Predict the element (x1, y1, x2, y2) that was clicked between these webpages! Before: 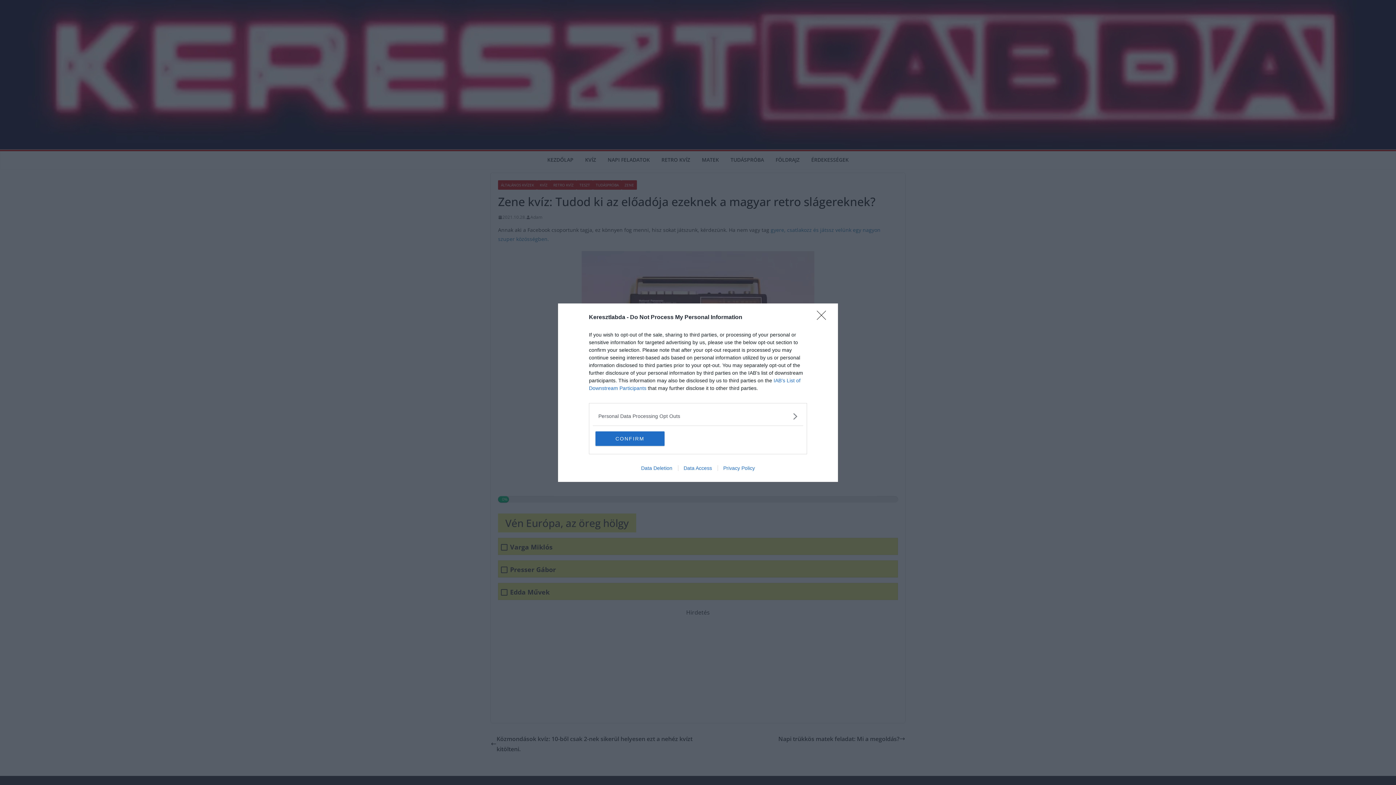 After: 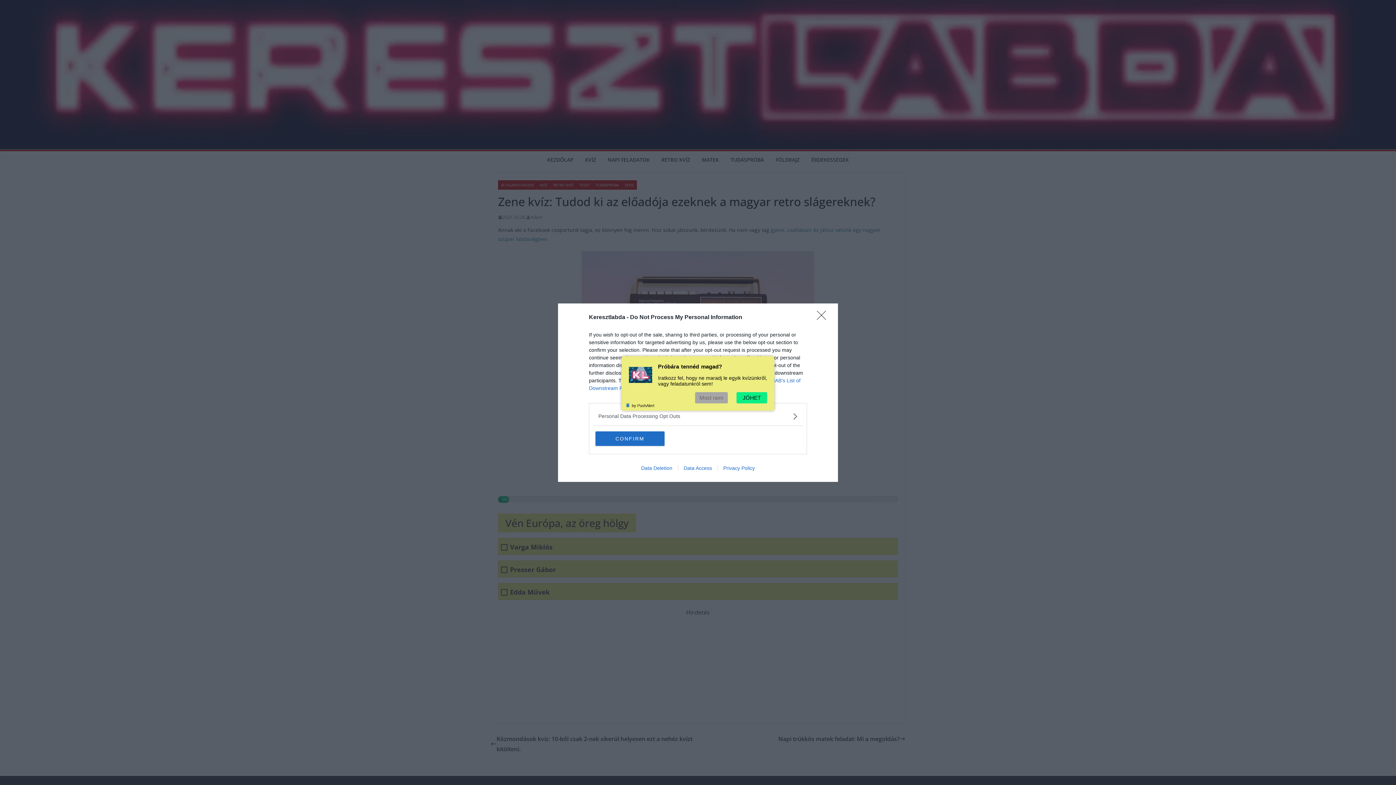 Action: label: Data Access bbox: (678, 465, 717, 471)